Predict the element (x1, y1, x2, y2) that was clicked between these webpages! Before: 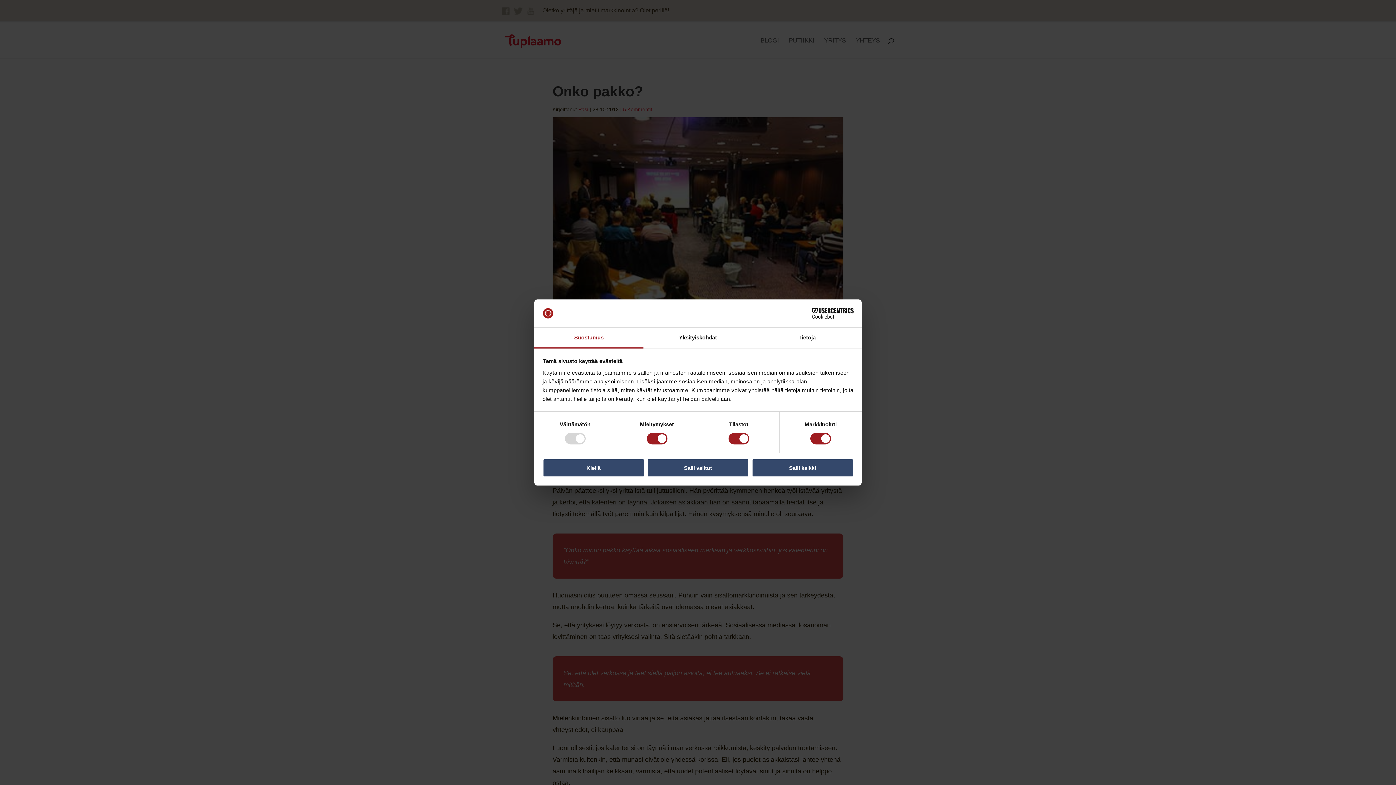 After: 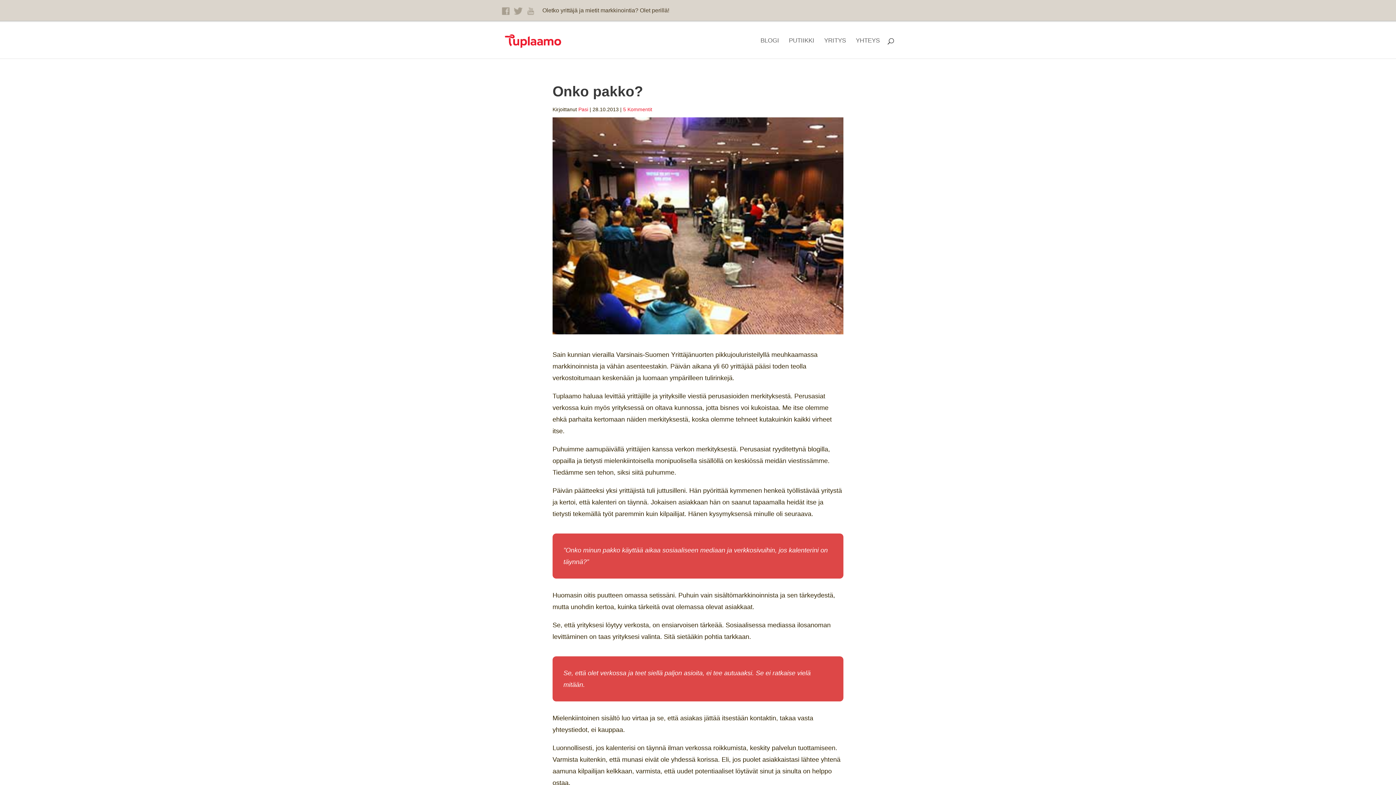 Action: label: Salli kaikki bbox: (751, 458, 853, 477)